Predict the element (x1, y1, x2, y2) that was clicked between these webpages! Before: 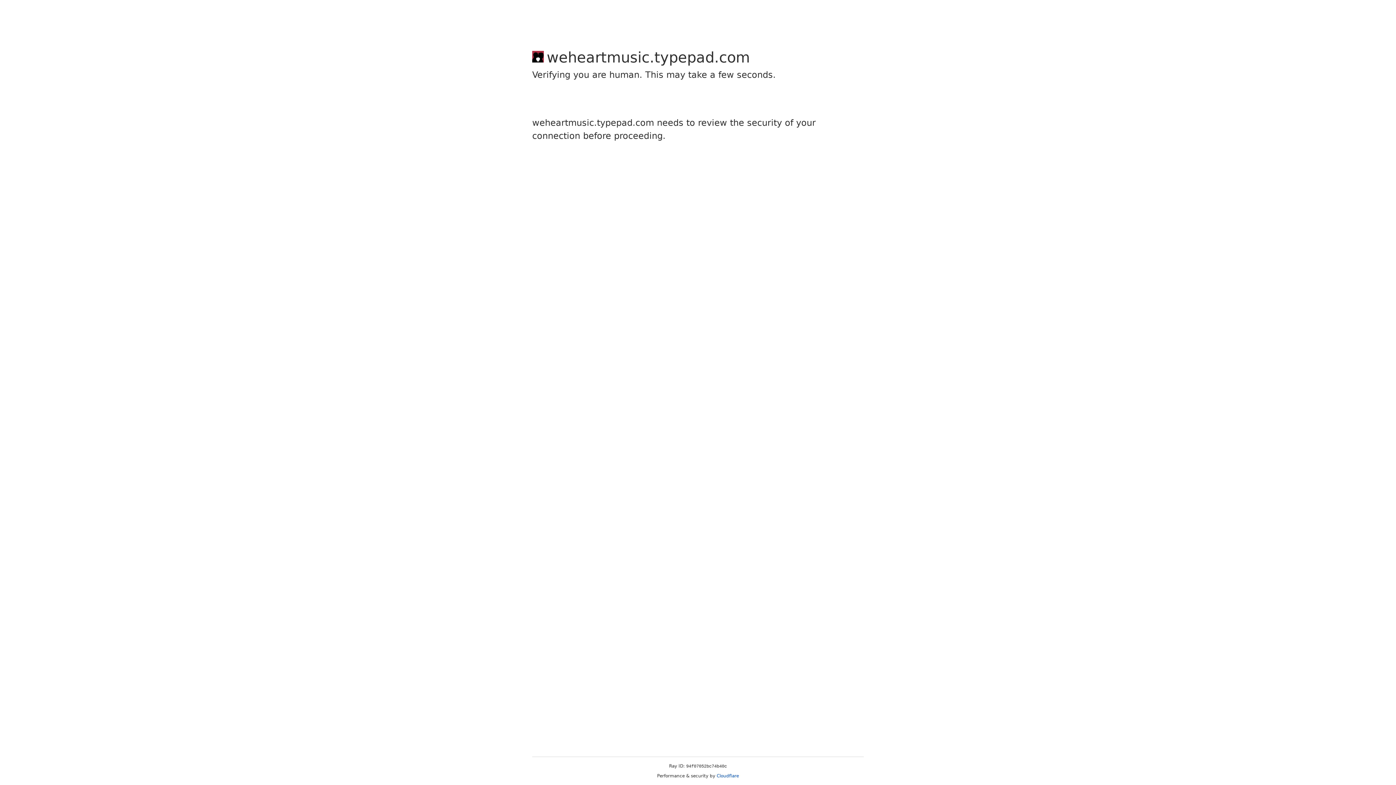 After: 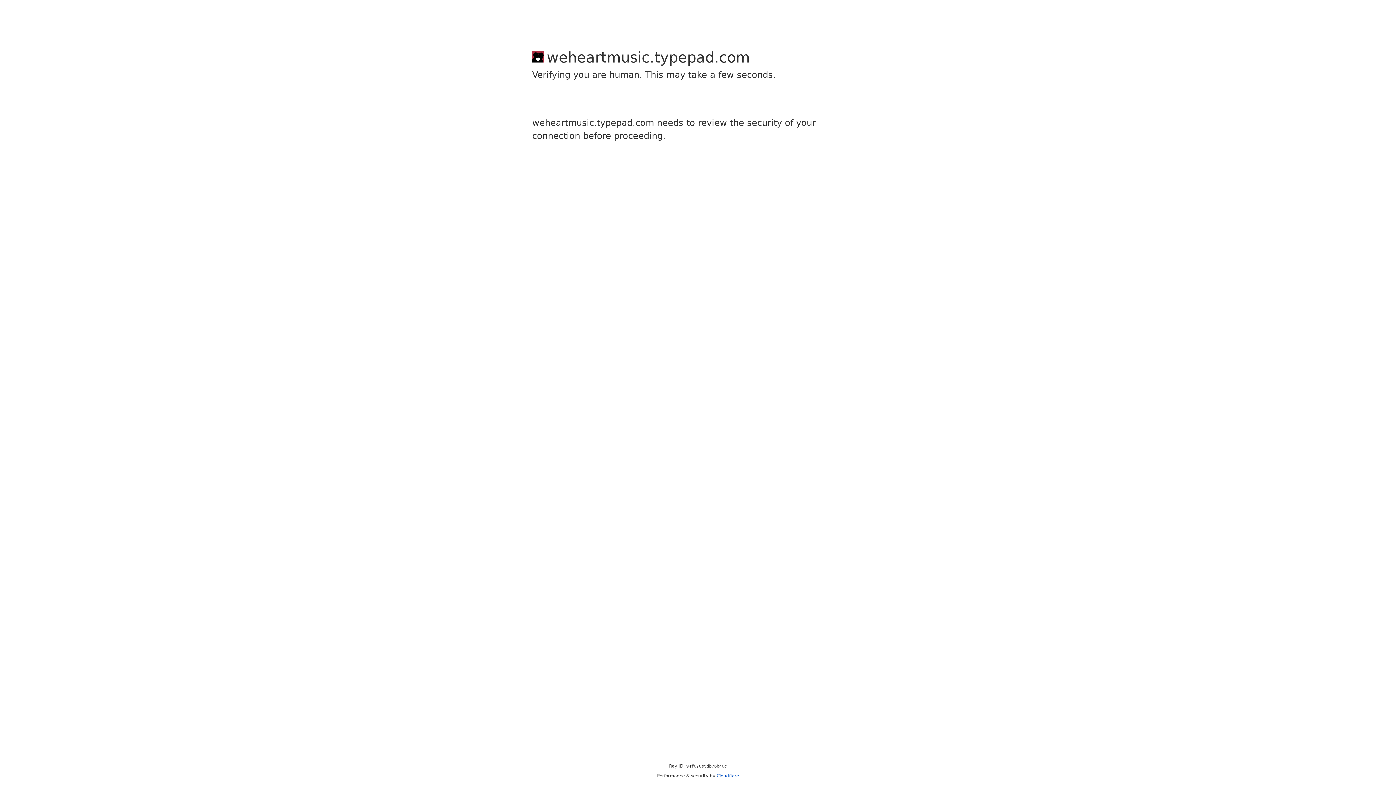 Action: label: Cloudflare bbox: (716, 773, 739, 778)